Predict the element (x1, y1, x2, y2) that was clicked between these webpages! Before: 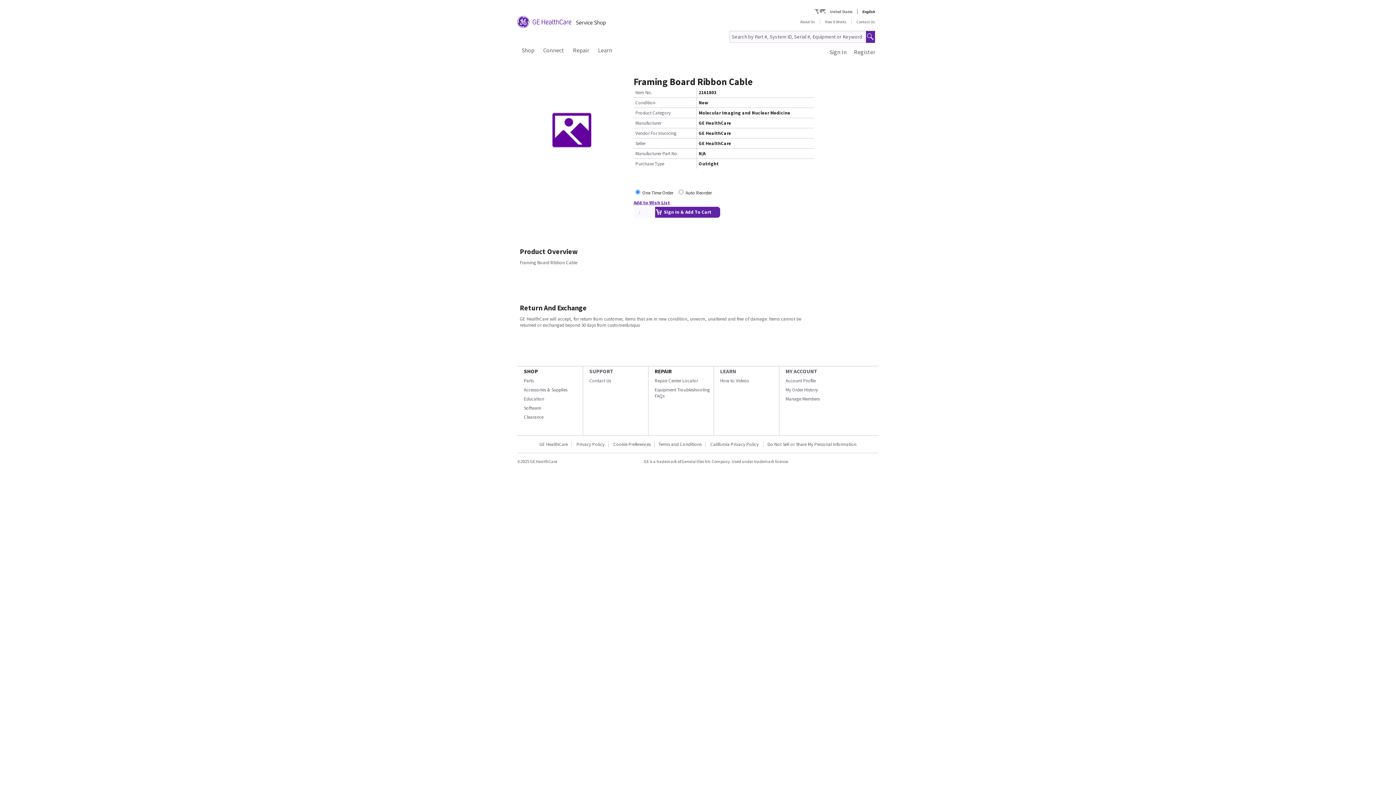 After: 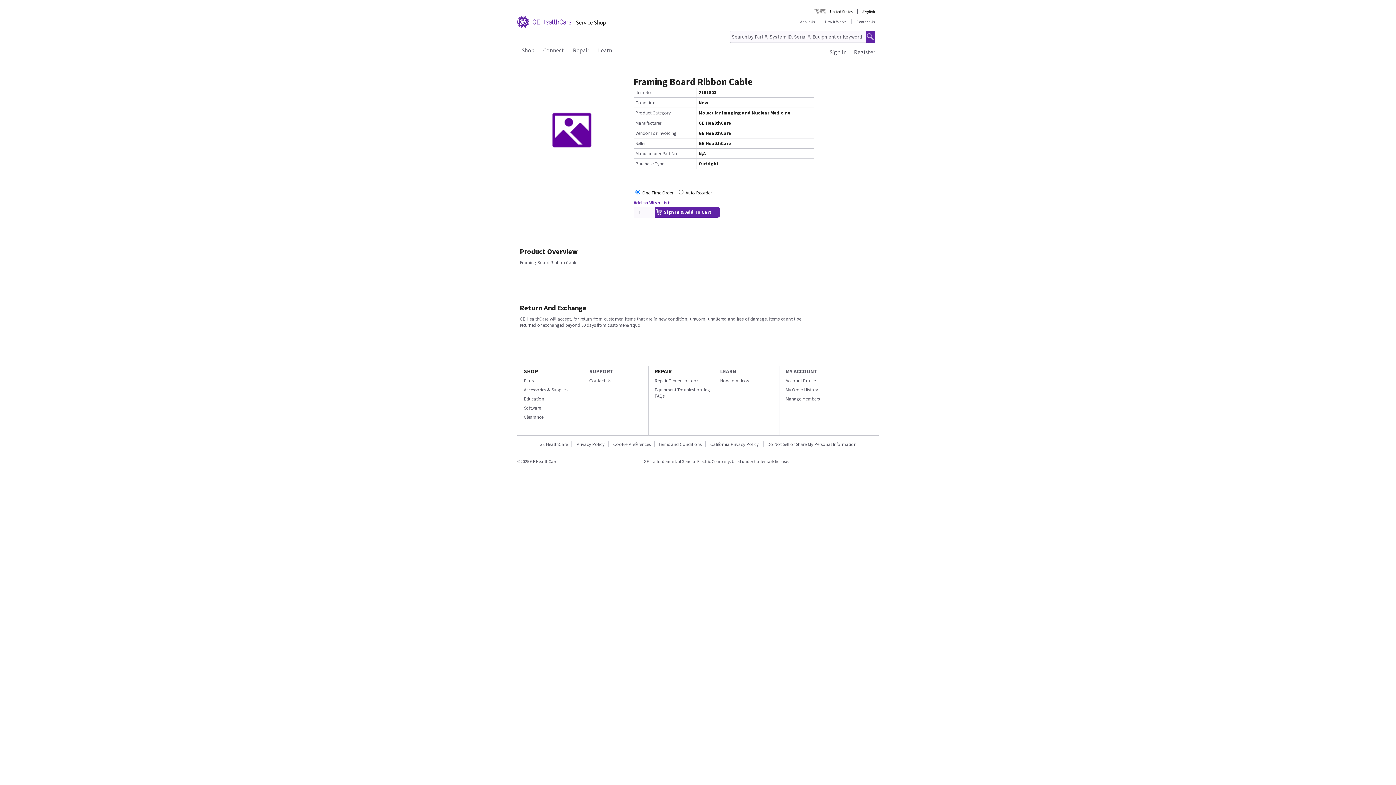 Action: bbox: (785, 386, 818, 393) label: My Order History